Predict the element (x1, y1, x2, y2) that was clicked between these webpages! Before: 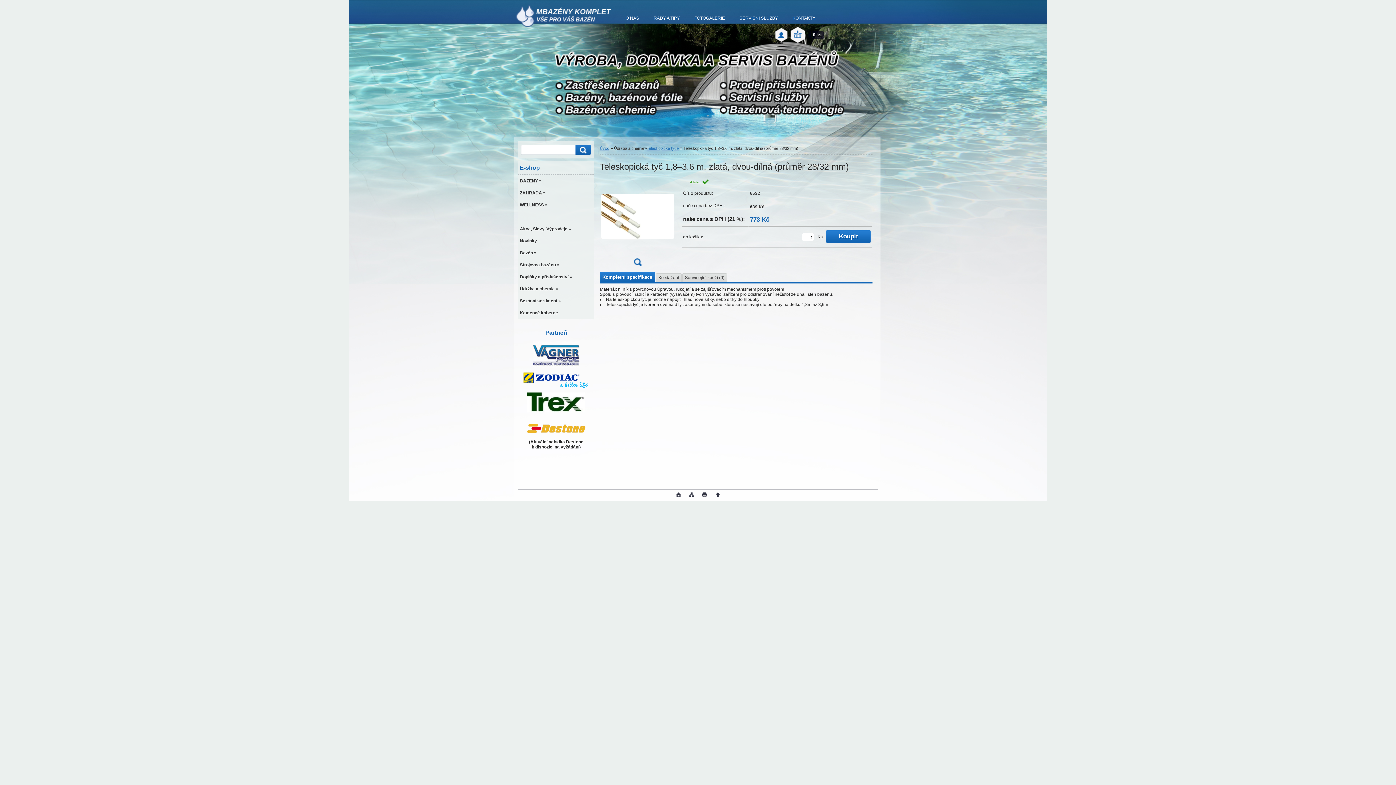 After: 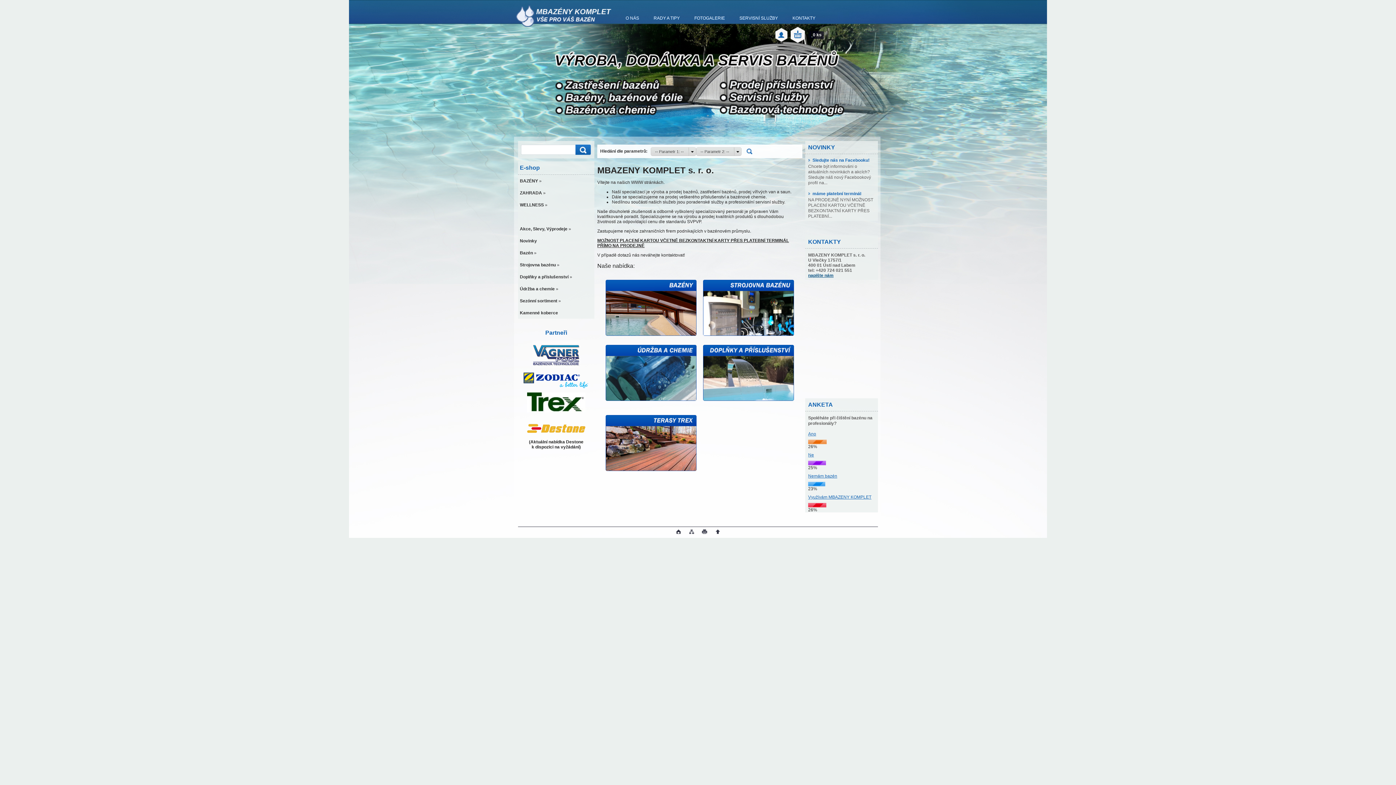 Action: label: Úvod bbox: (600, 146, 609, 150)